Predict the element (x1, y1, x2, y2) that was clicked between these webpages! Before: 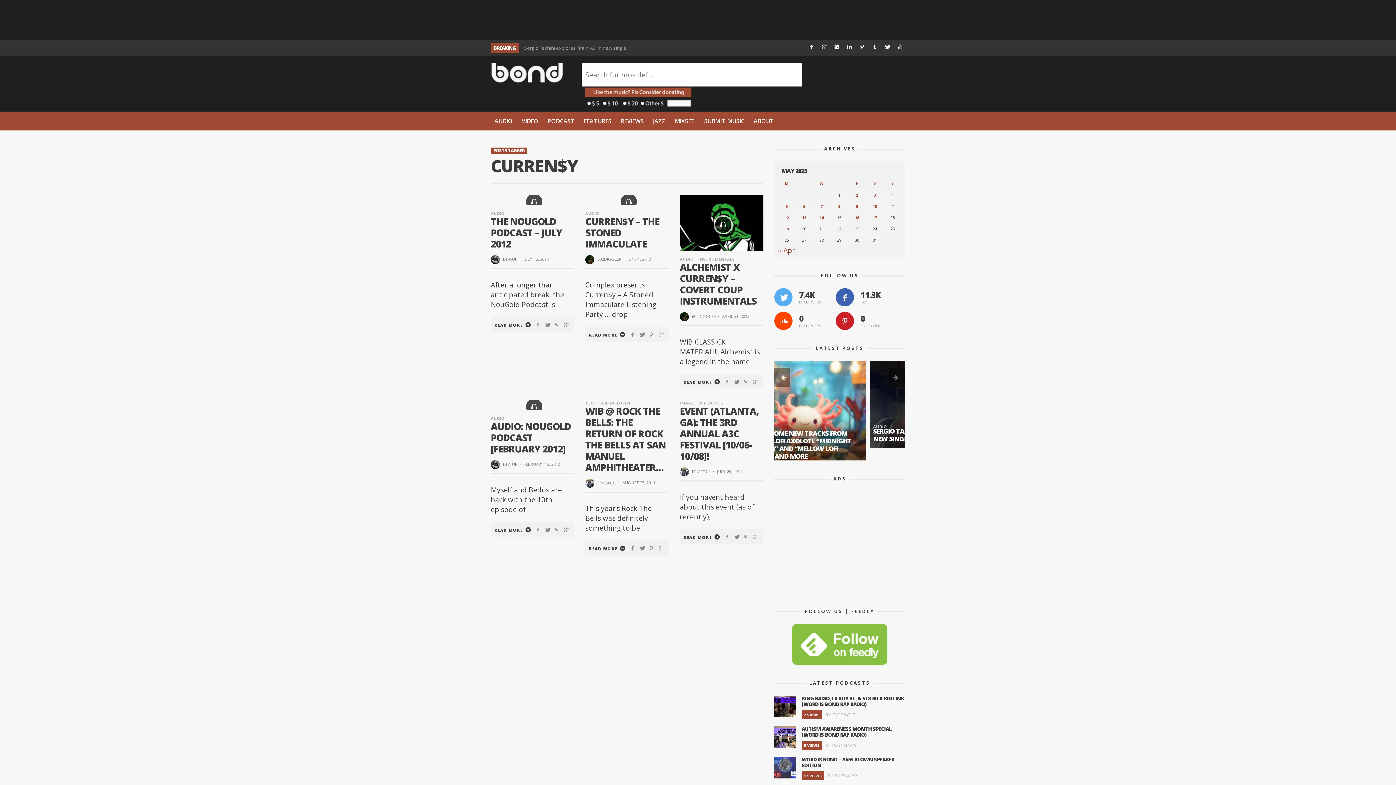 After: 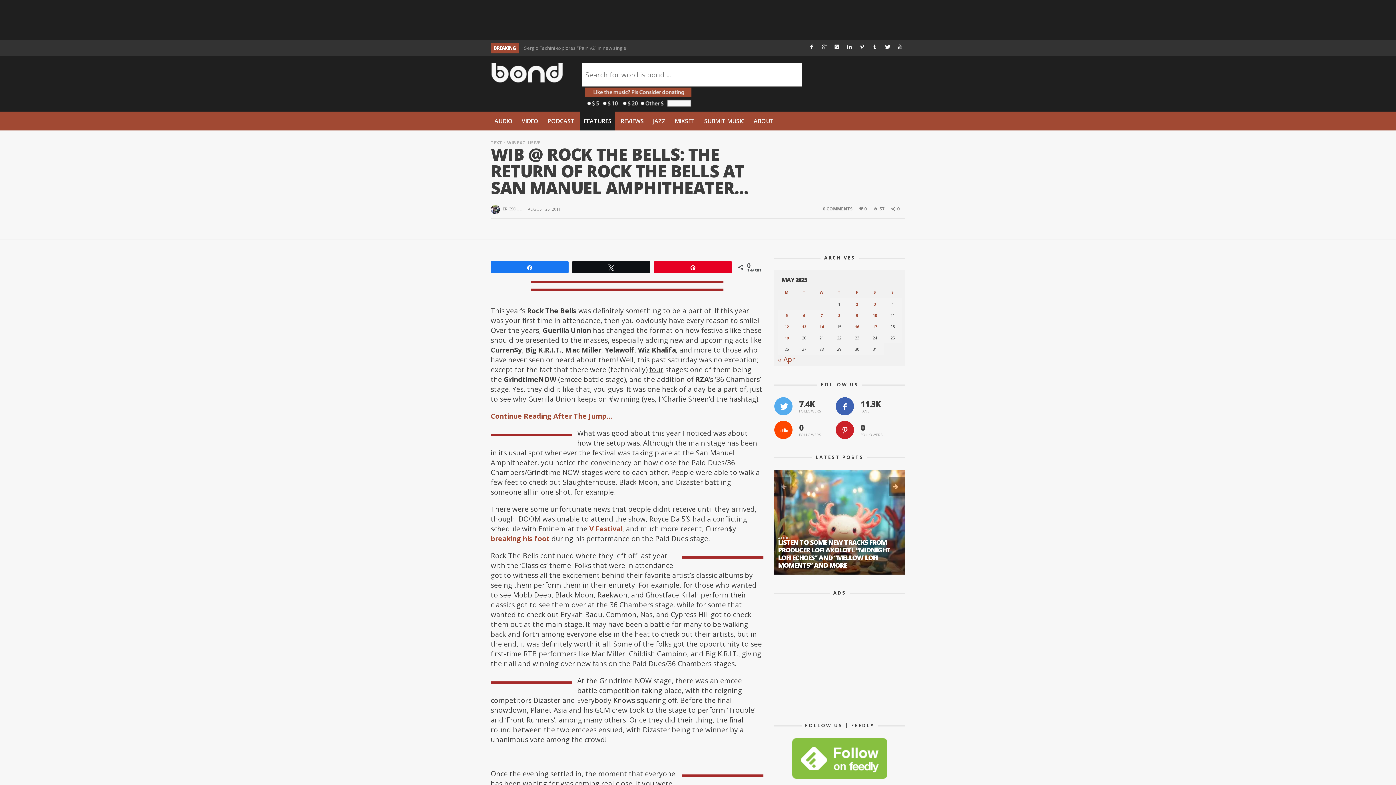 Action: bbox: (585, 404, 665, 474) label: WIB @ ROCK THE BELLS: THE RETURN OF ROCK THE BELLS AT SAN MANUEL AMPHITHEATER…